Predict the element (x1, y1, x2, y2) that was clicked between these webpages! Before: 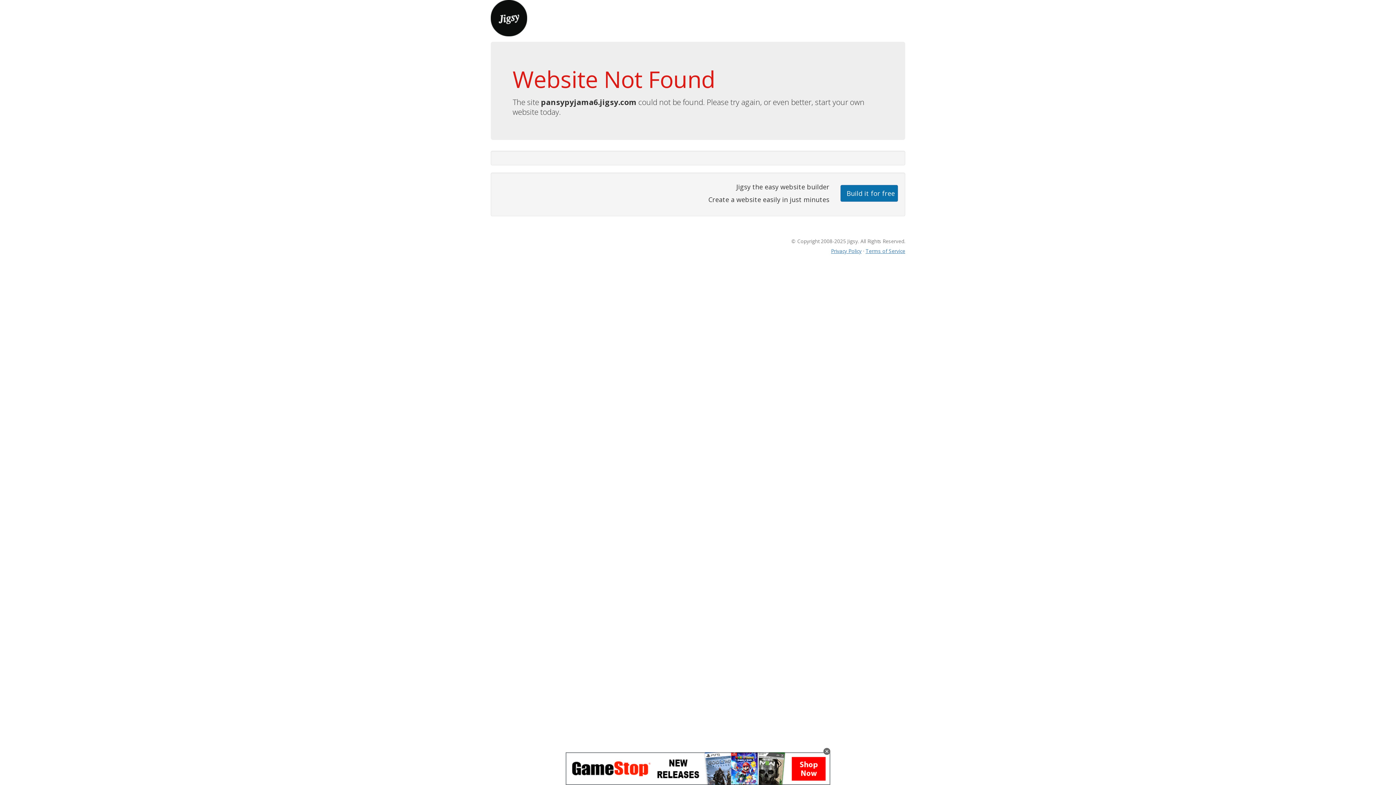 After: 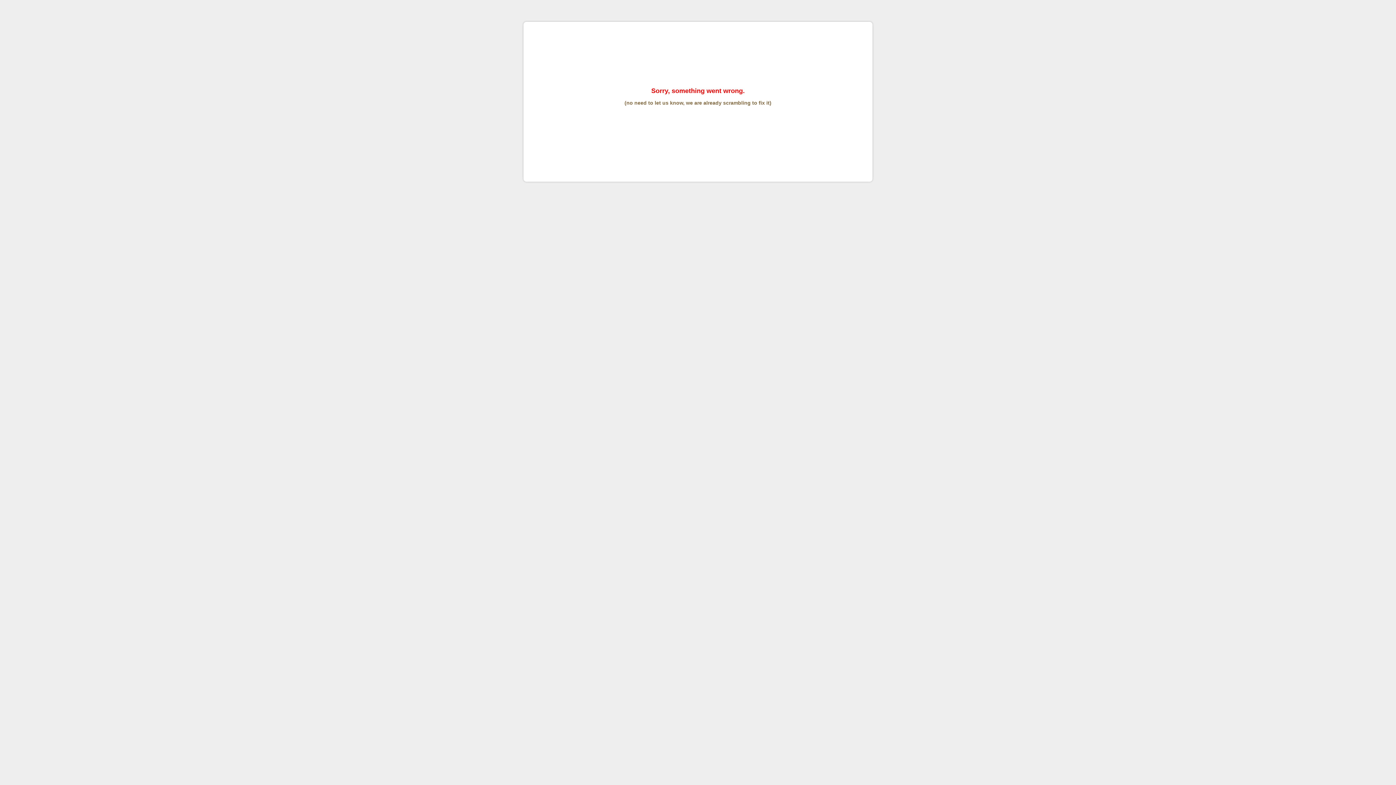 Action: bbox: (865, 247, 905, 254) label: Terms of Service